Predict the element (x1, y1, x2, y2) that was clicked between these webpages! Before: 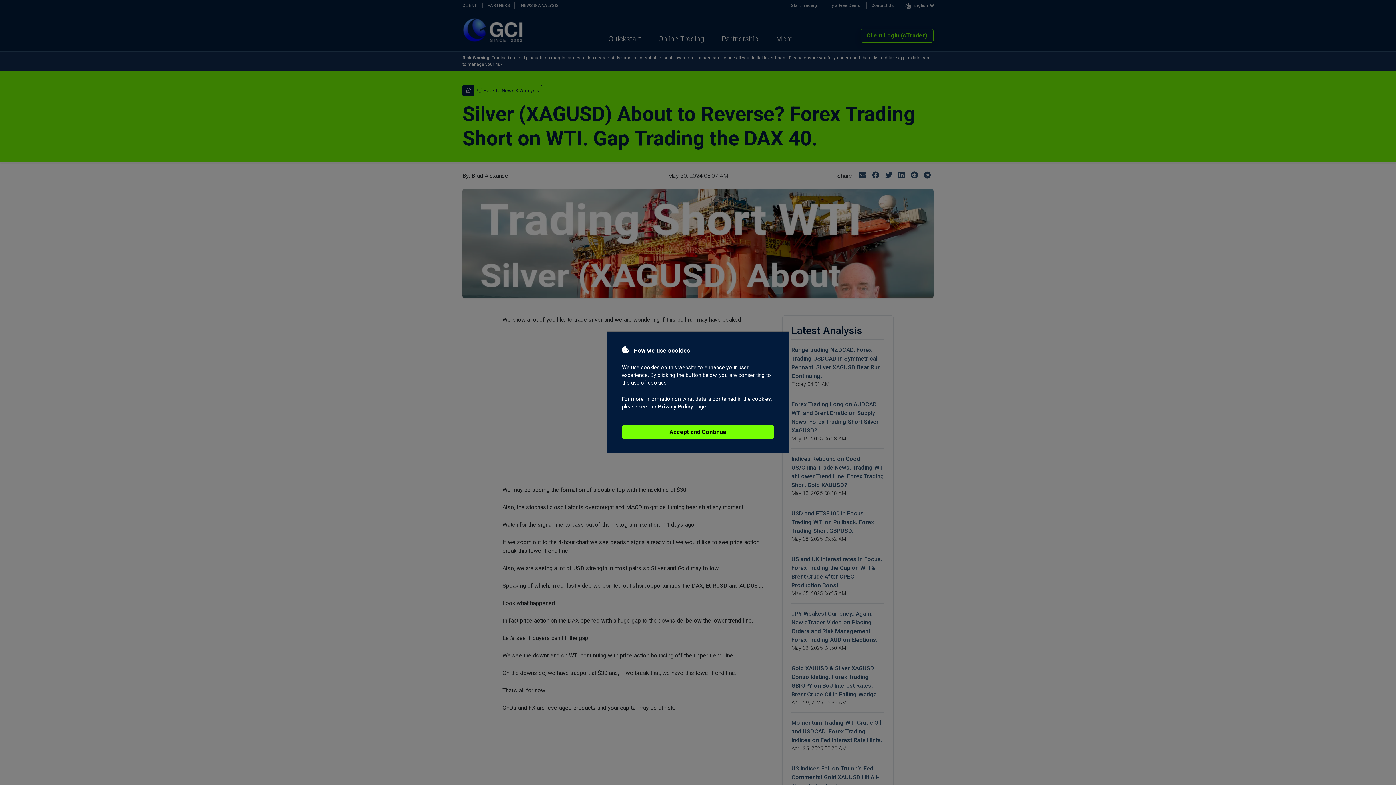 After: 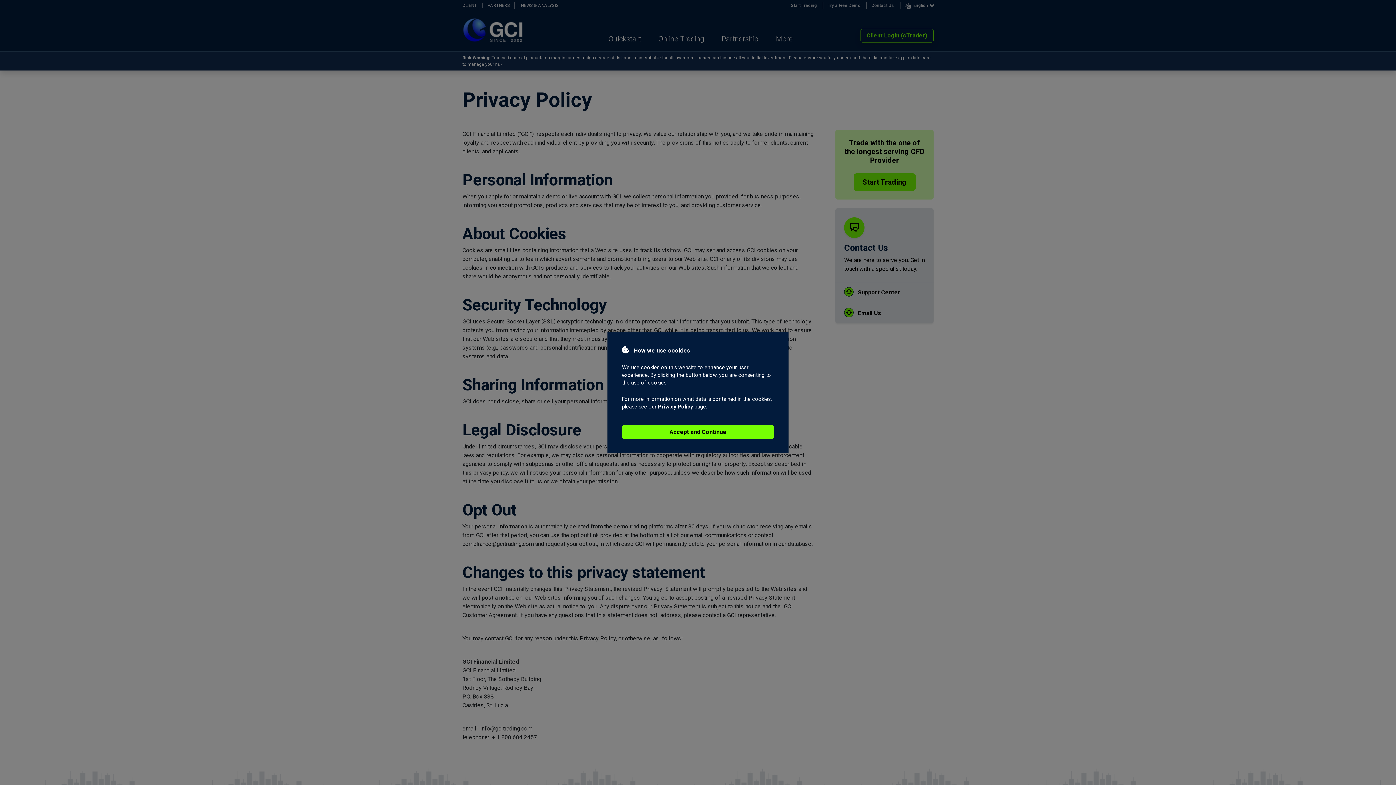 Action: bbox: (658, 403, 693, 410) label: Privacy Policy